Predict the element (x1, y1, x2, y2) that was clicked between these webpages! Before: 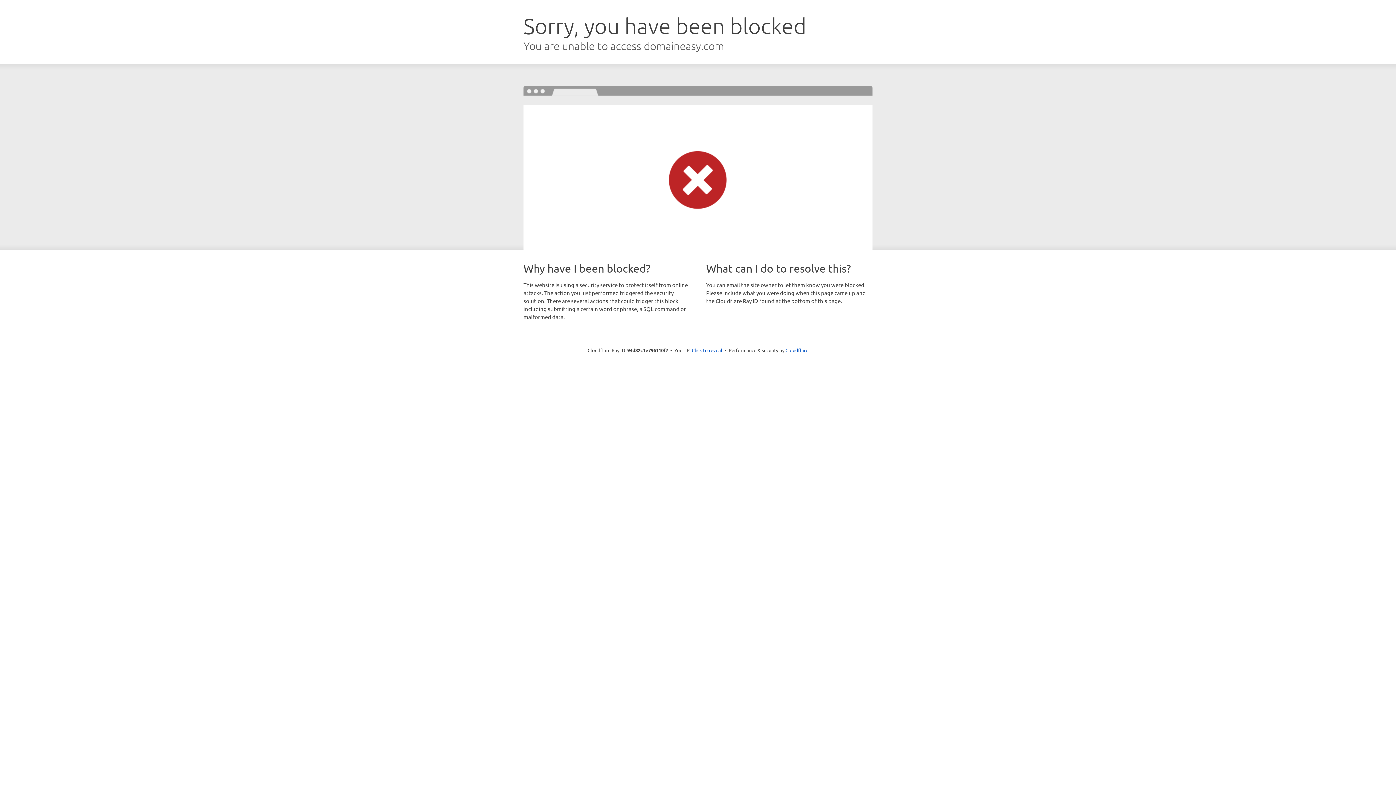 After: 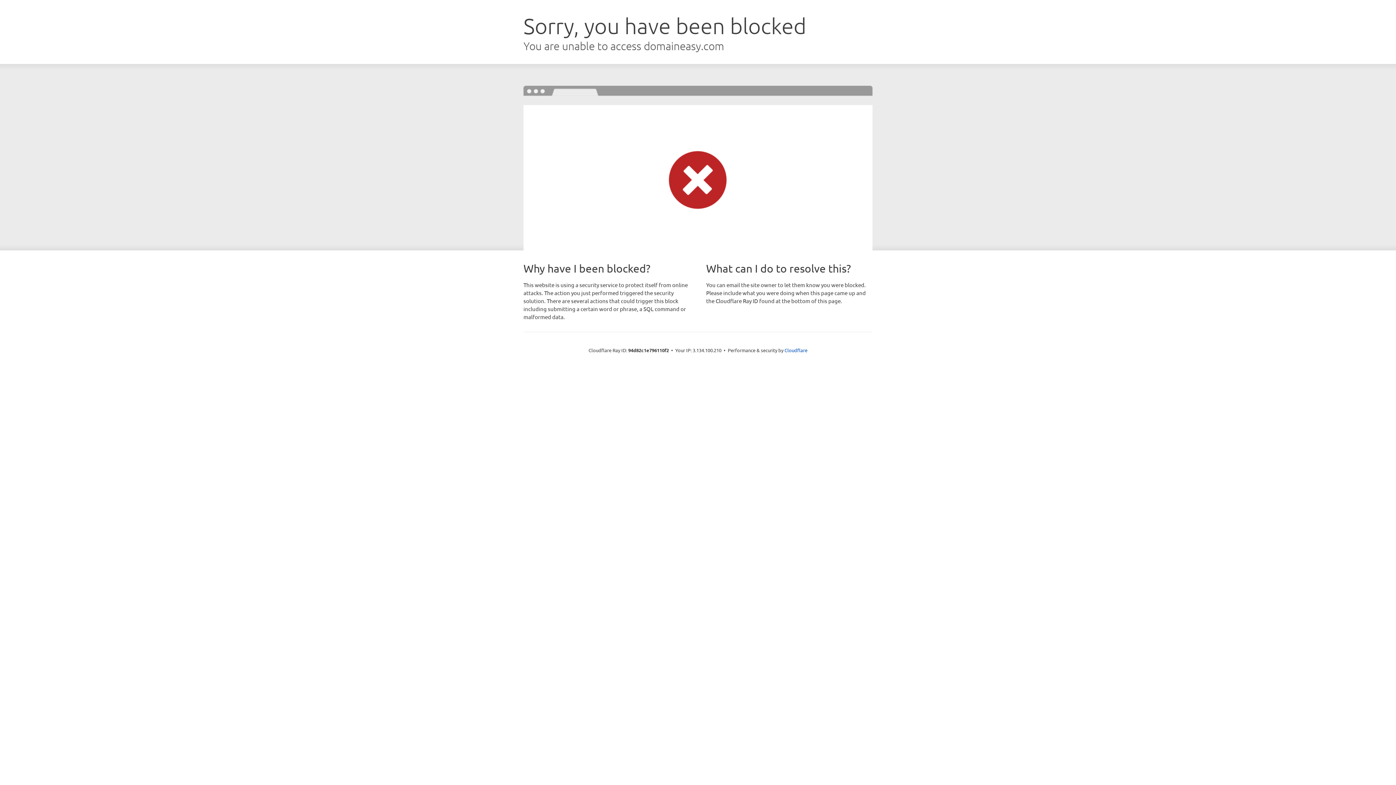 Action: label: Click to reveal bbox: (692, 346, 722, 353)